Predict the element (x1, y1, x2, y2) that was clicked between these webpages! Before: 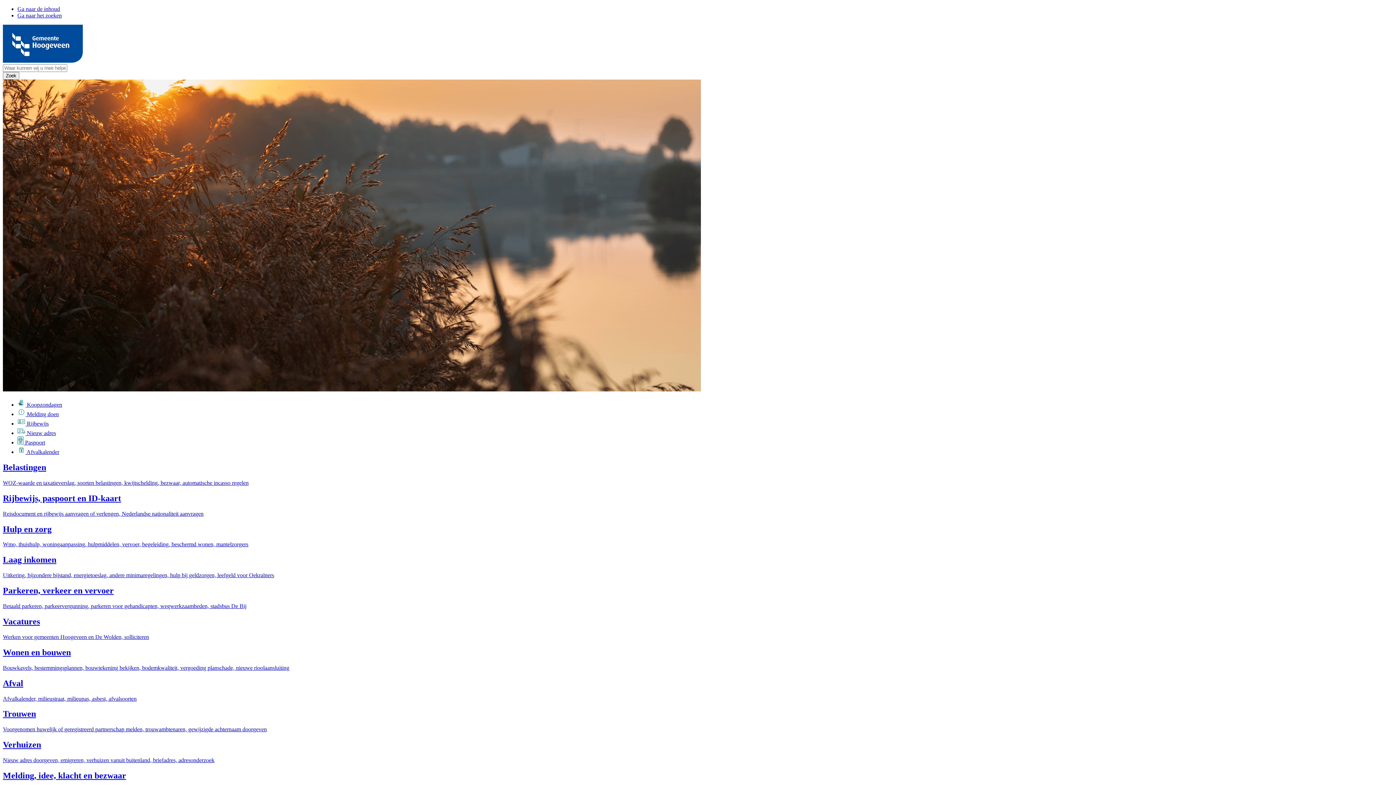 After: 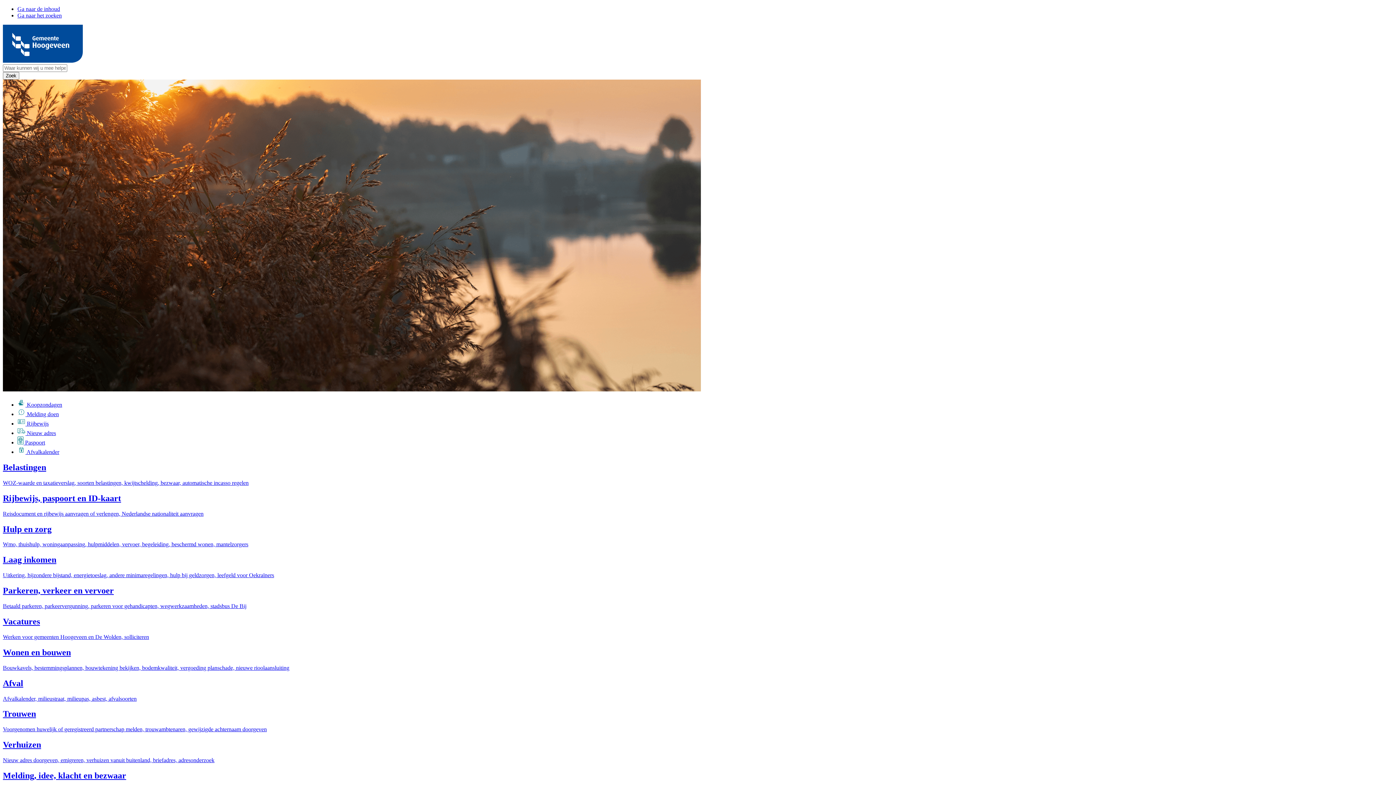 Action: bbox: (2, 57, 82, 64)